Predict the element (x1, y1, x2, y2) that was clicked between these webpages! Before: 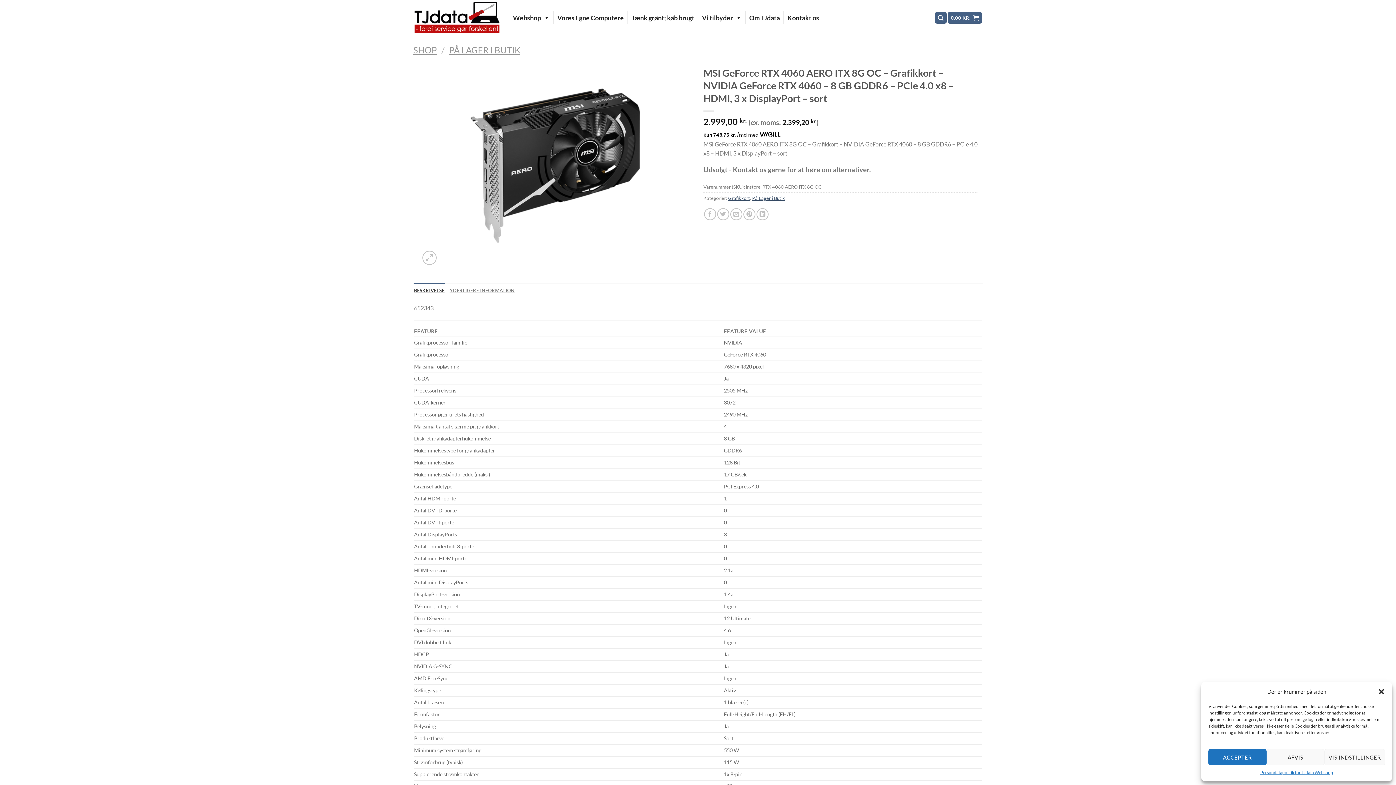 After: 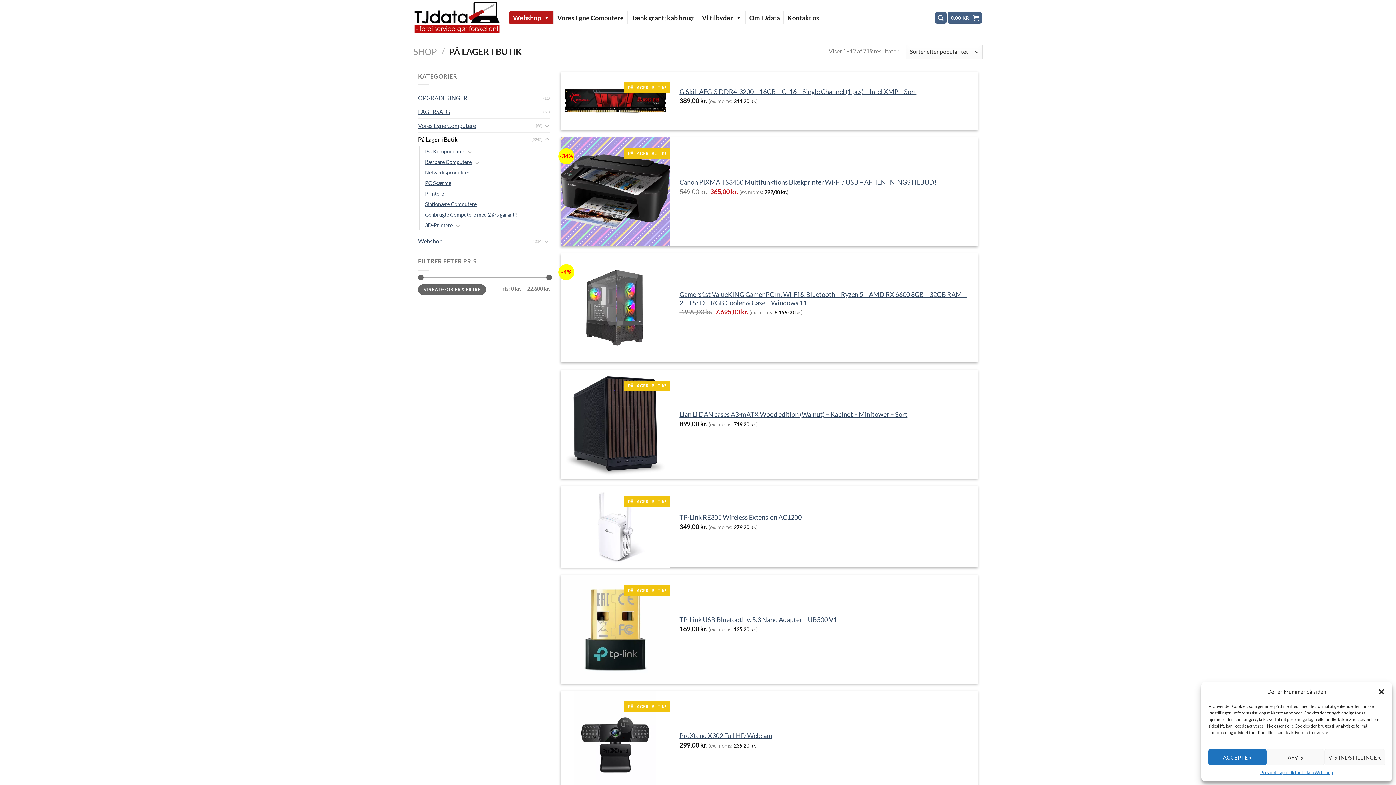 Action: label: PÅ LAGER I BUTIK bbox: (449, 44, 520, 55)